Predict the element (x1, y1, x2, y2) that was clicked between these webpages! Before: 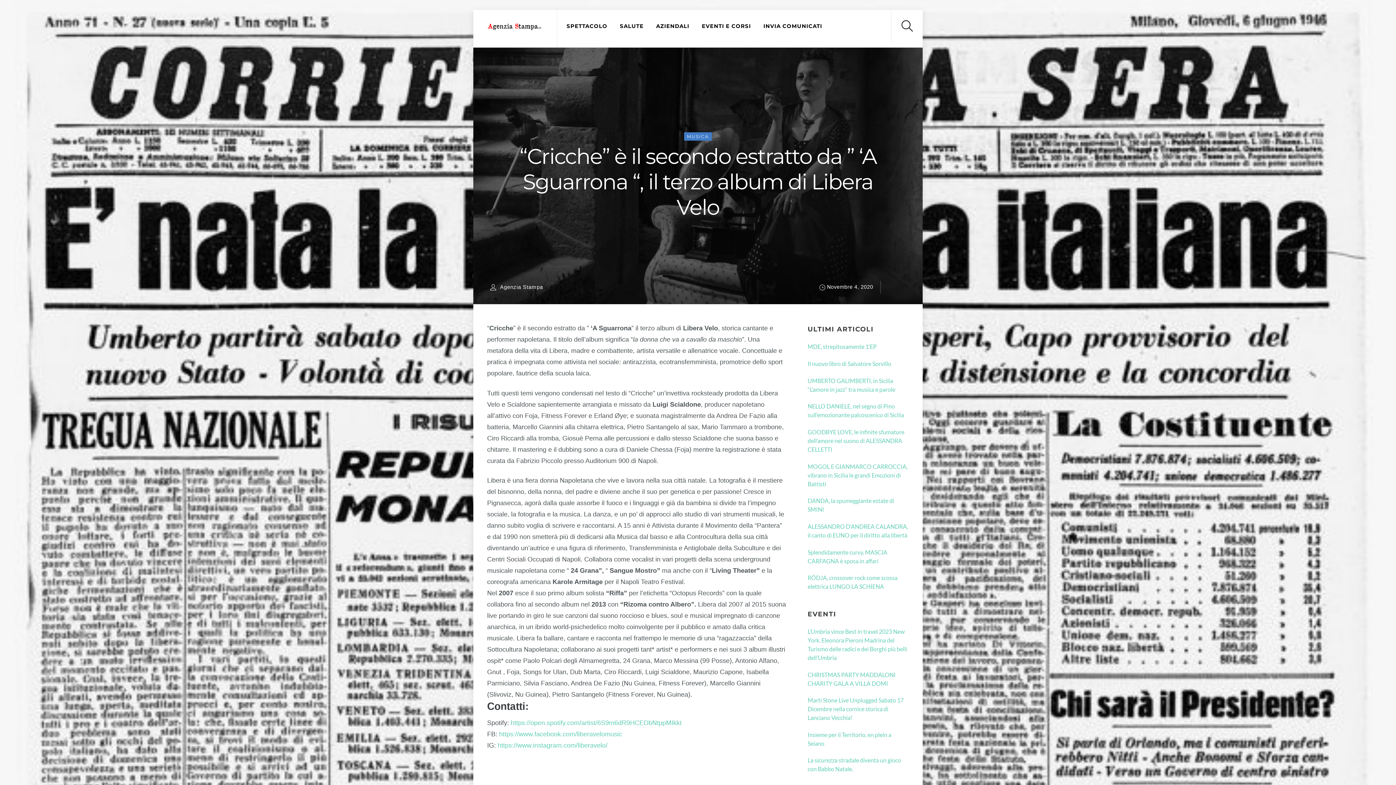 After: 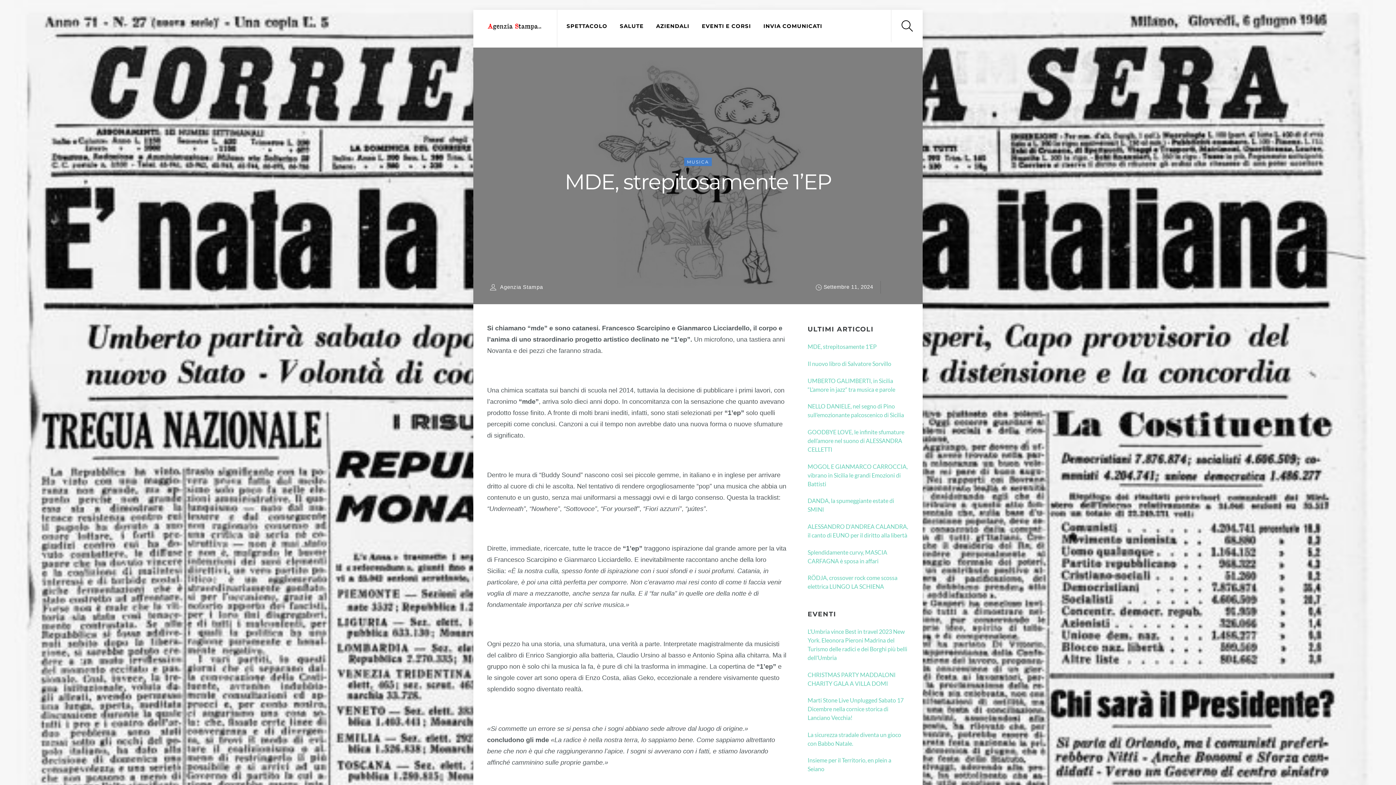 Action: label: MDE, strepitosamente 1’EP bbox: (807, 342, 909, 351)